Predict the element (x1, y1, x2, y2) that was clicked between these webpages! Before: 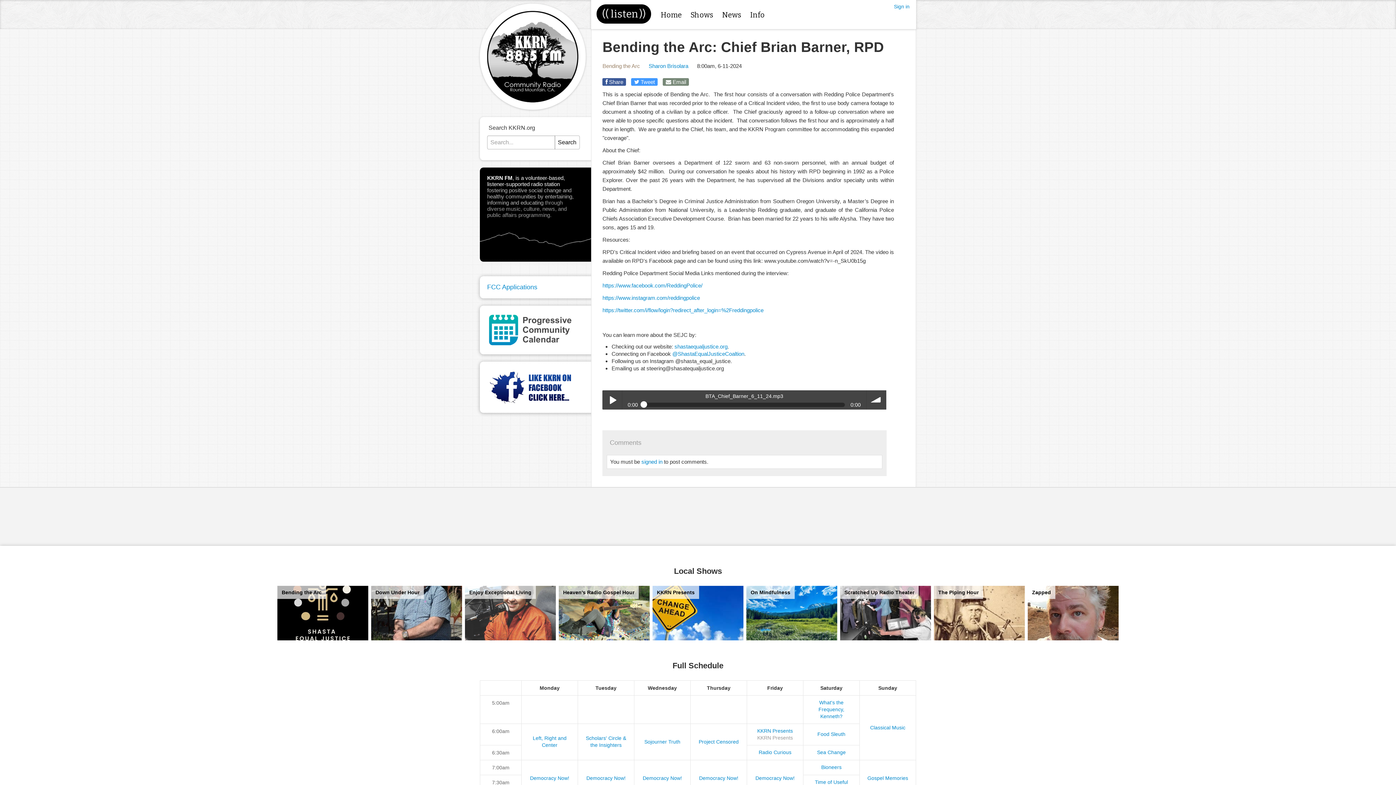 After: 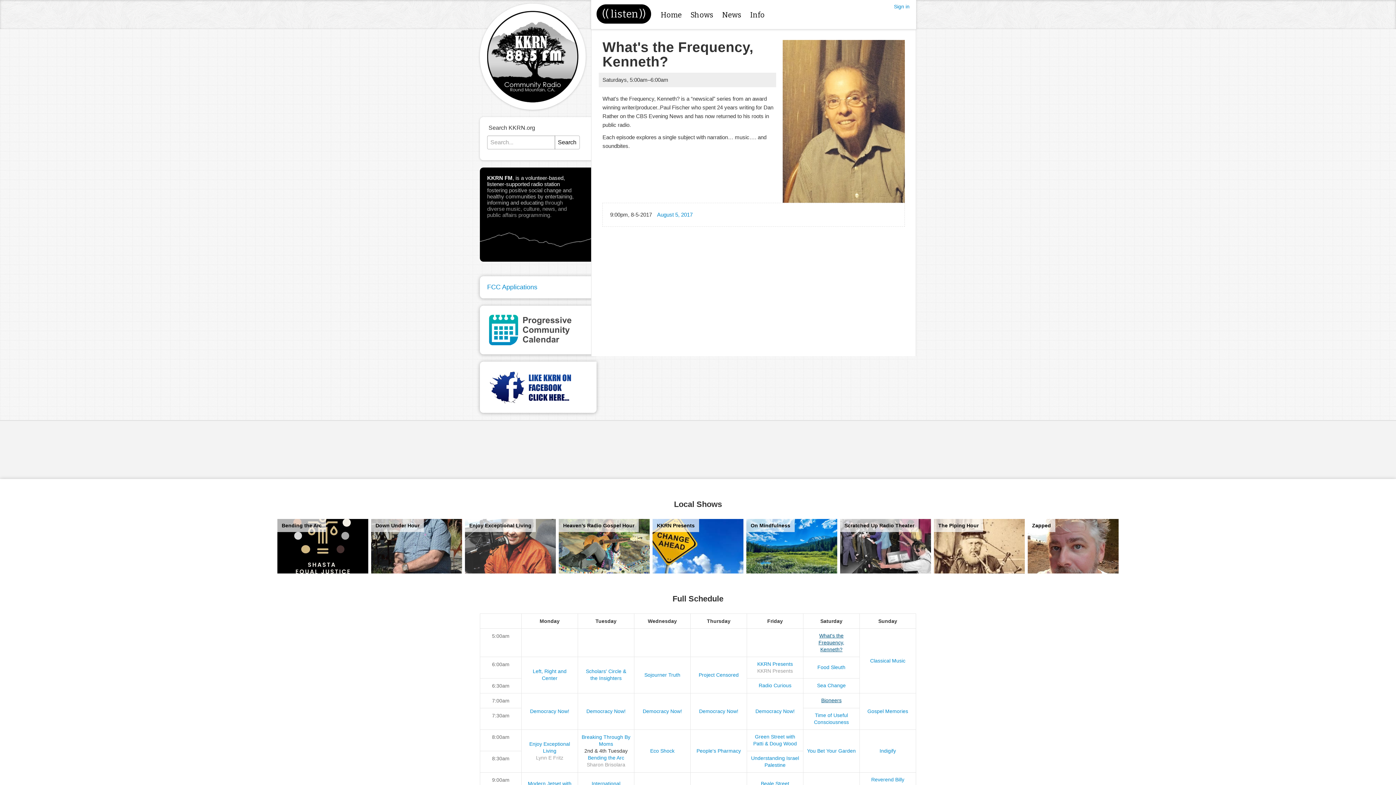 Action: label: What's the Frequency, Kenneth? bbox: (818, 700, 844, 719)